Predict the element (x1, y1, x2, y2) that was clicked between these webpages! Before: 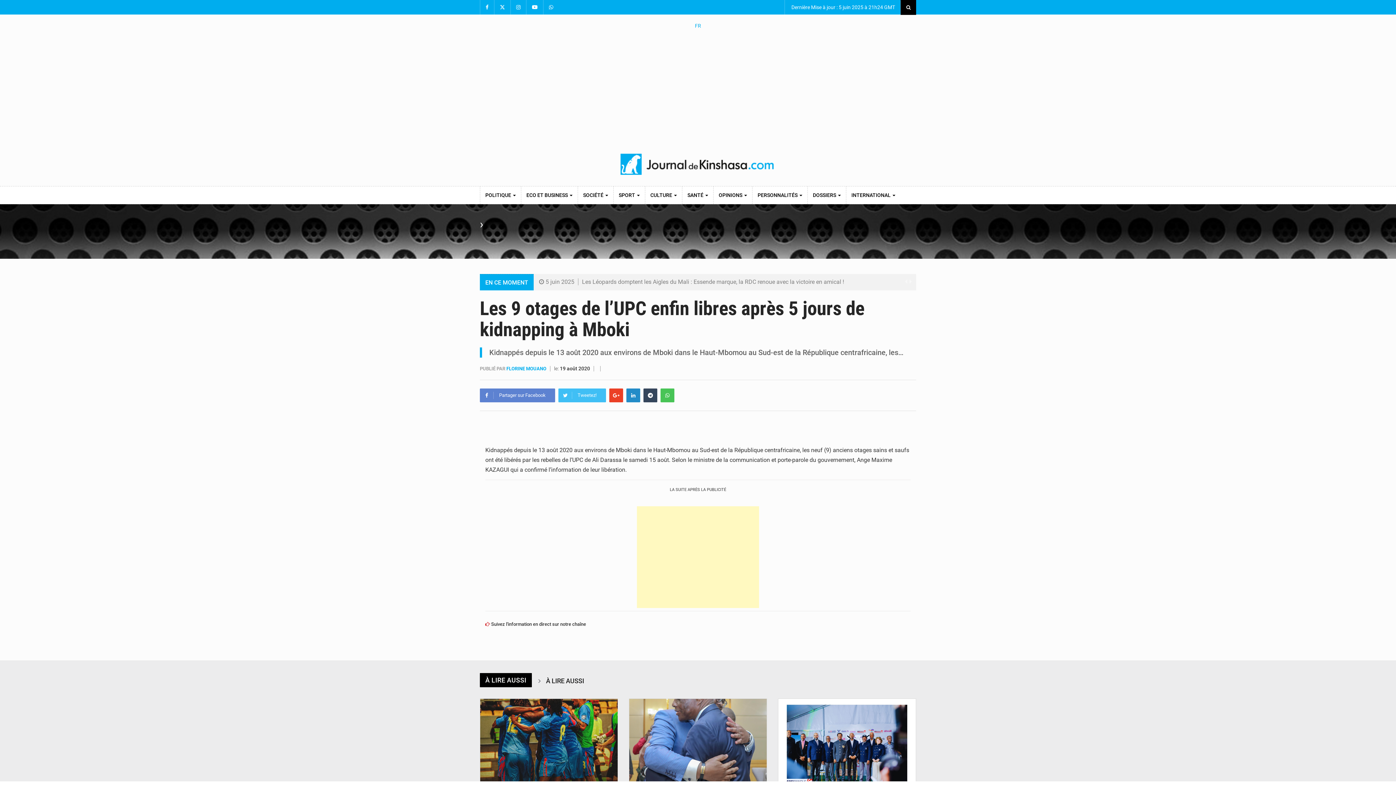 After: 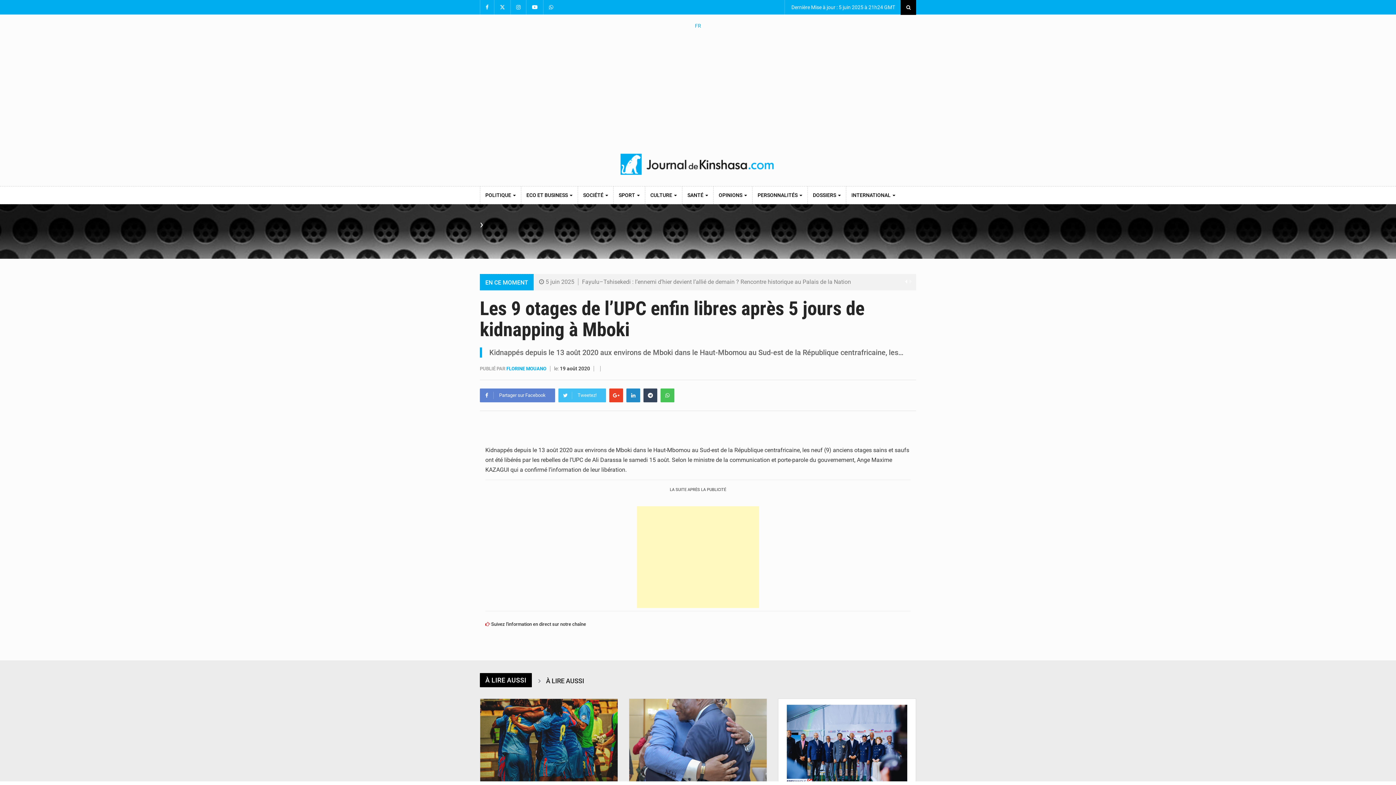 Action: bbox: (904, 277, 908, 286)